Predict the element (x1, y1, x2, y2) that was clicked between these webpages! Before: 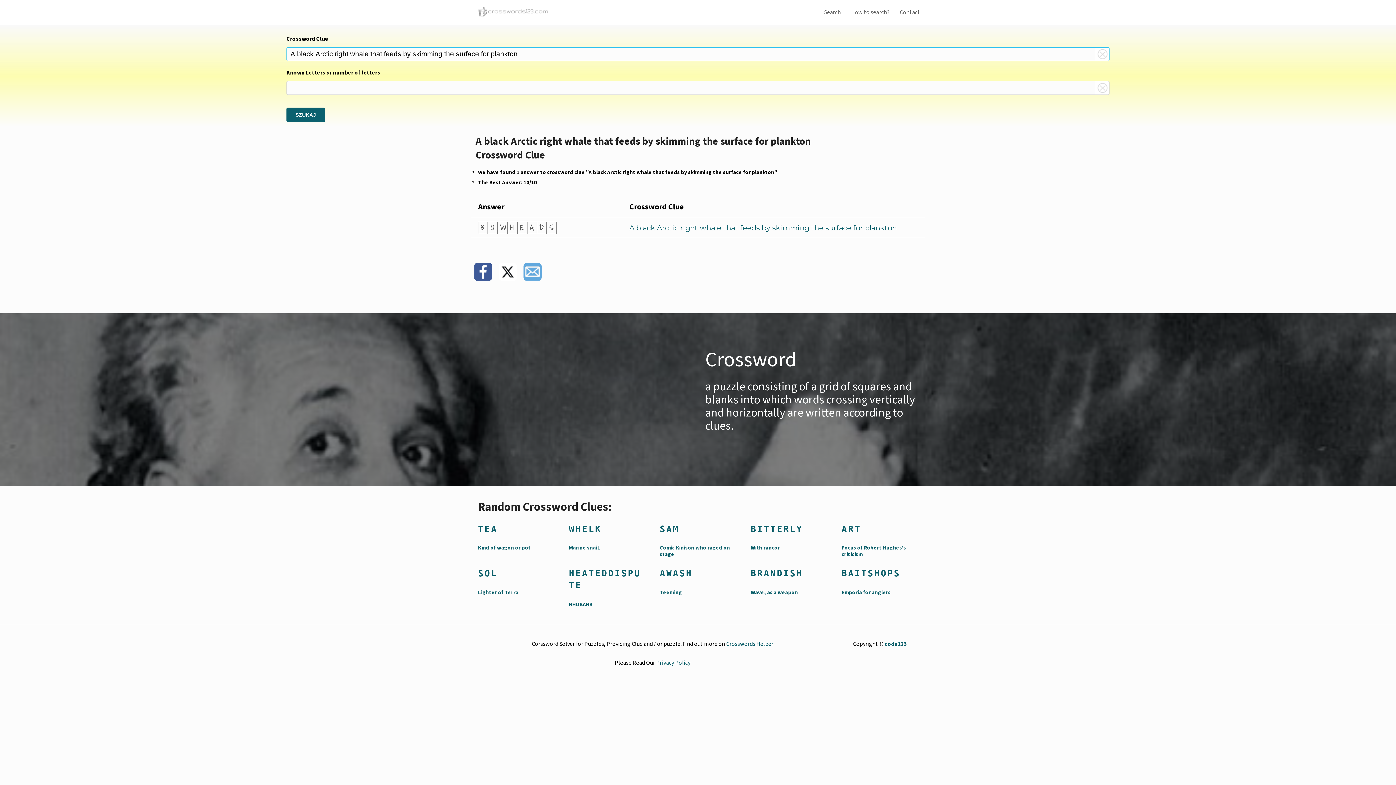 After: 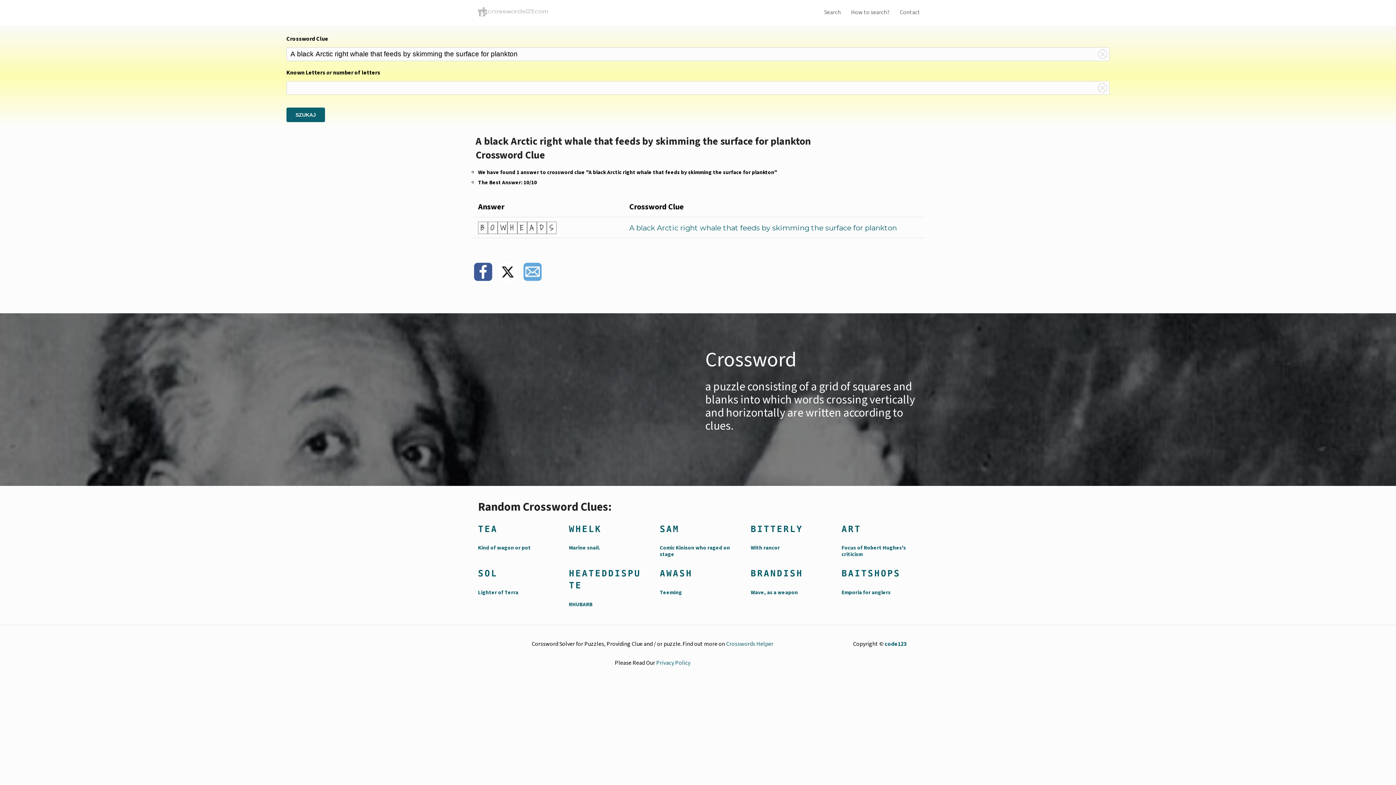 Action: bbox: (498, 262, 517, 280)